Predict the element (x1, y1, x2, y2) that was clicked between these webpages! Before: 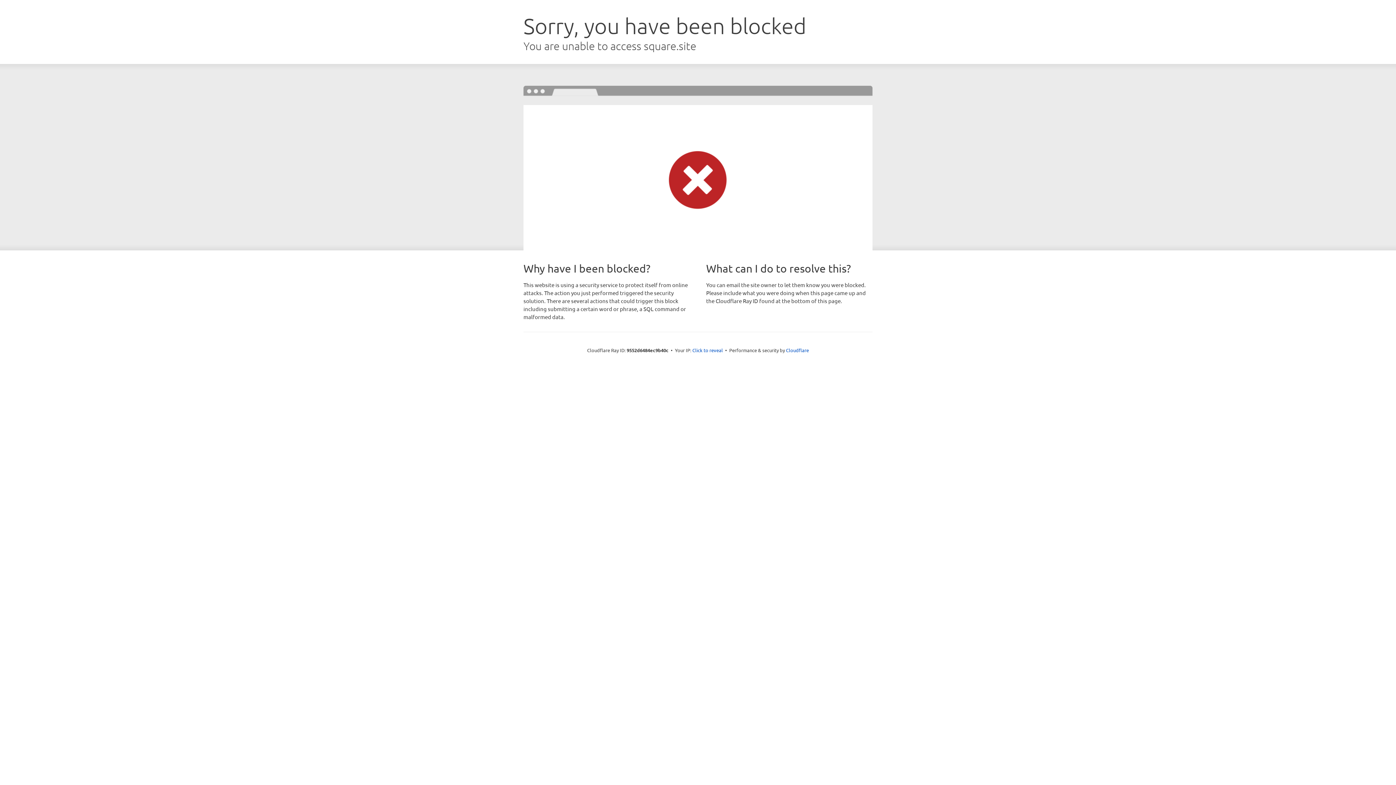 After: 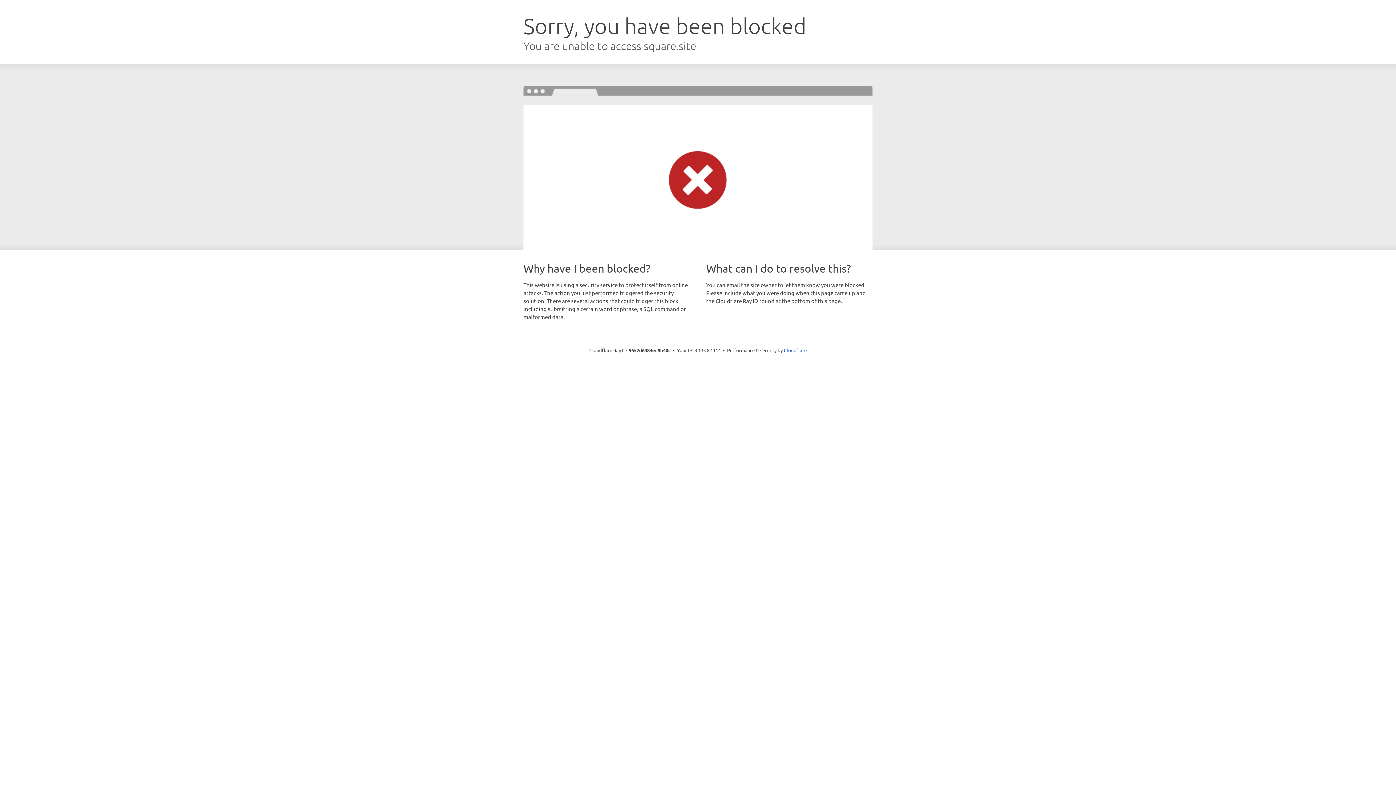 Action: label: Click to reveal bbox: (692, 346, 723, 353)